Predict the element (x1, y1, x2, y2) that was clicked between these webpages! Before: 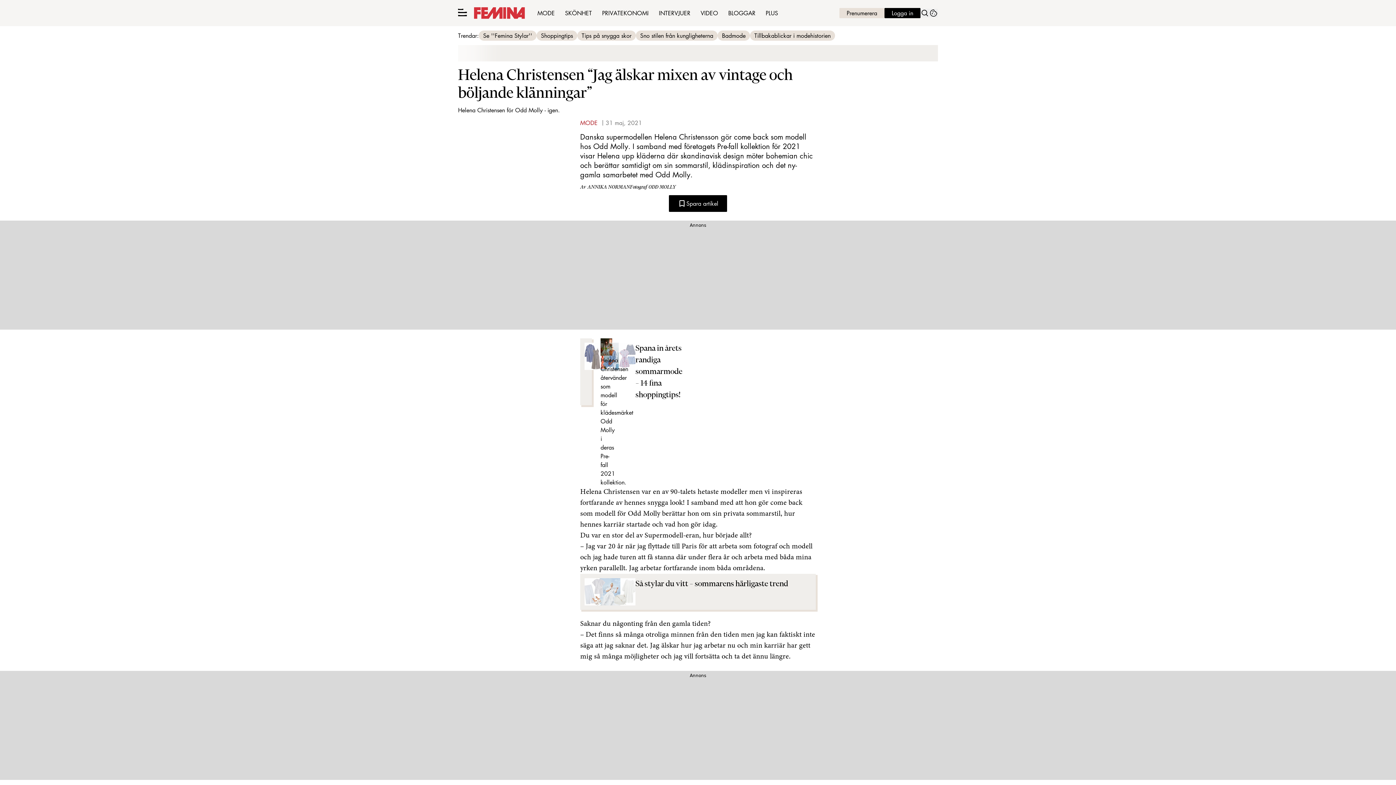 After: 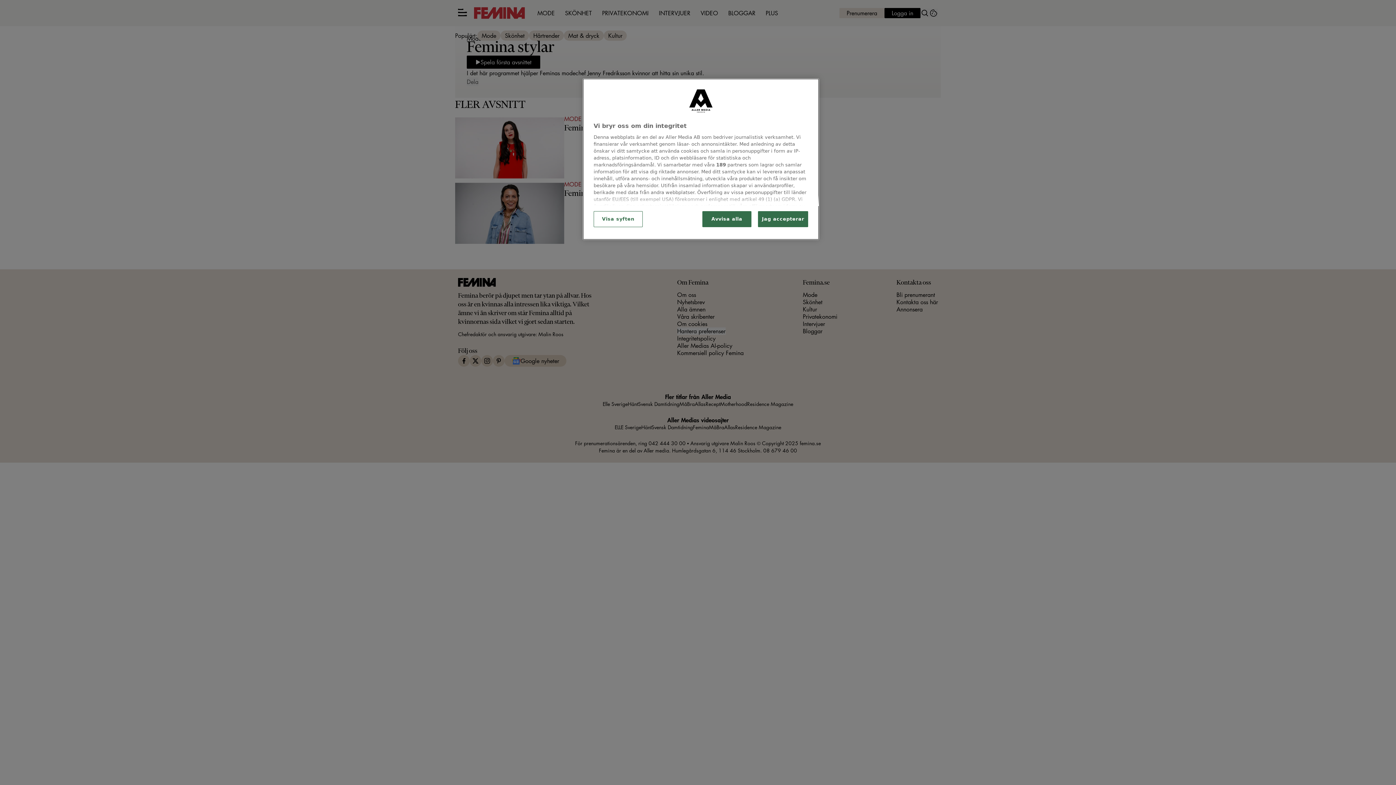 Action: label: Se ''Femina Stylar'' bbox: (483, 31, 532, 39)